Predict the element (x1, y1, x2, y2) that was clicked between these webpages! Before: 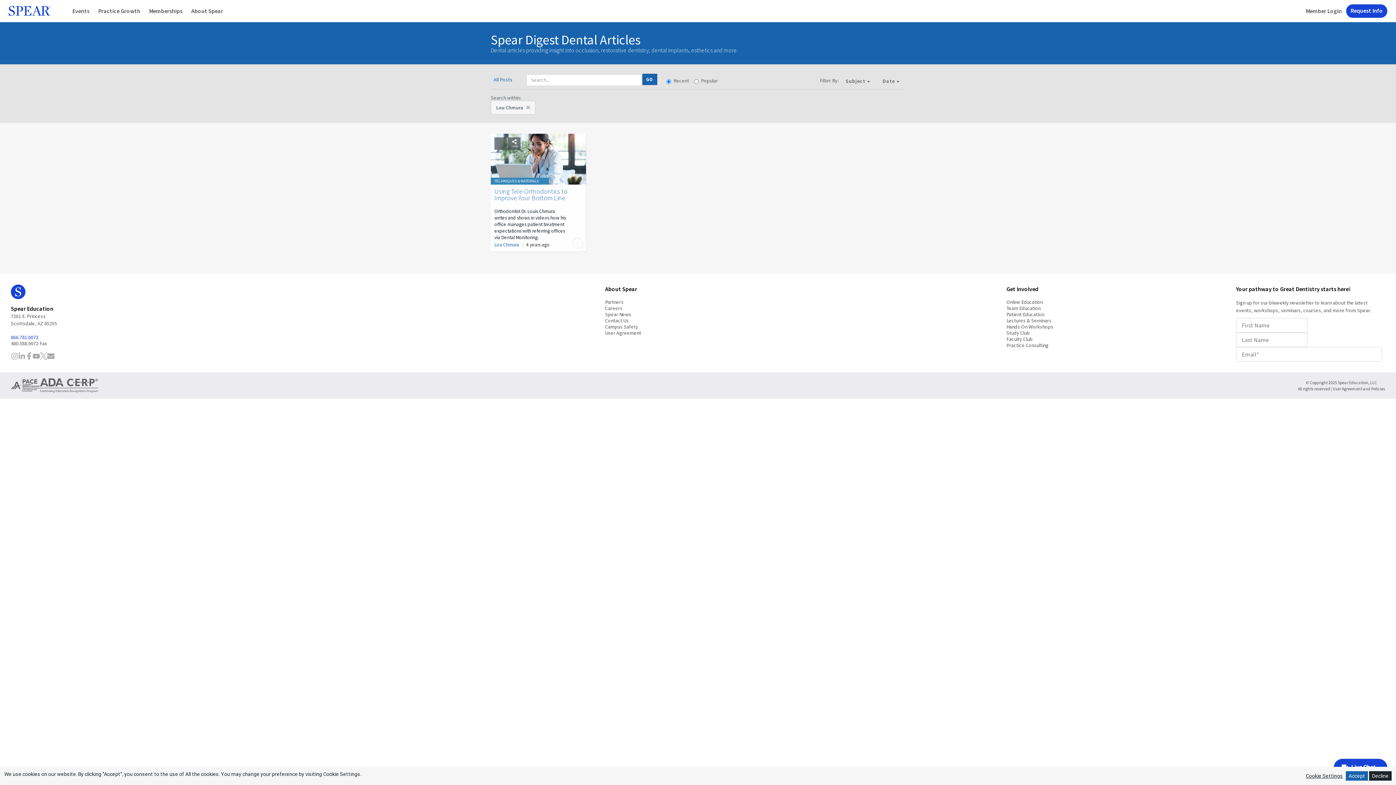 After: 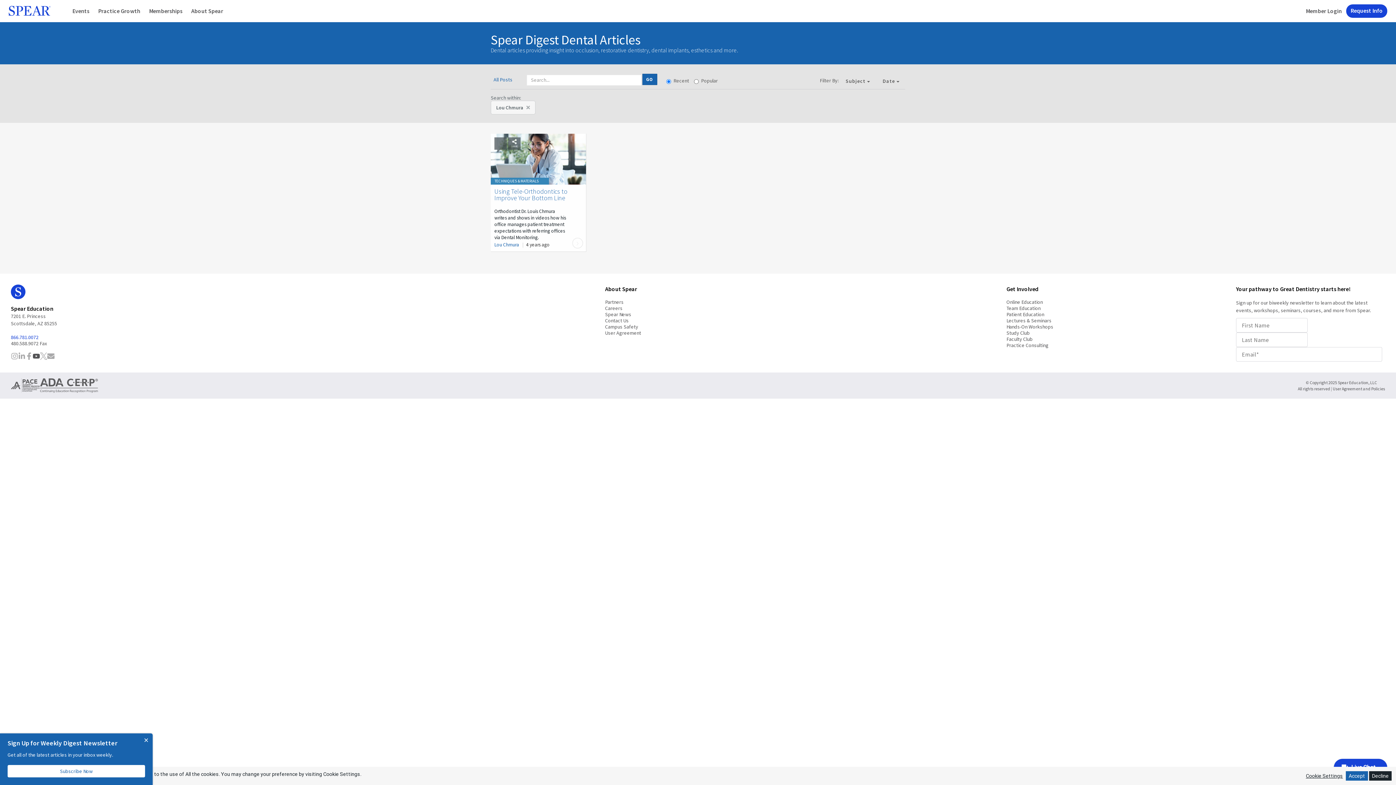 Action: label: Spear Education on YouTube bbox: (32, 352, 40, 361)